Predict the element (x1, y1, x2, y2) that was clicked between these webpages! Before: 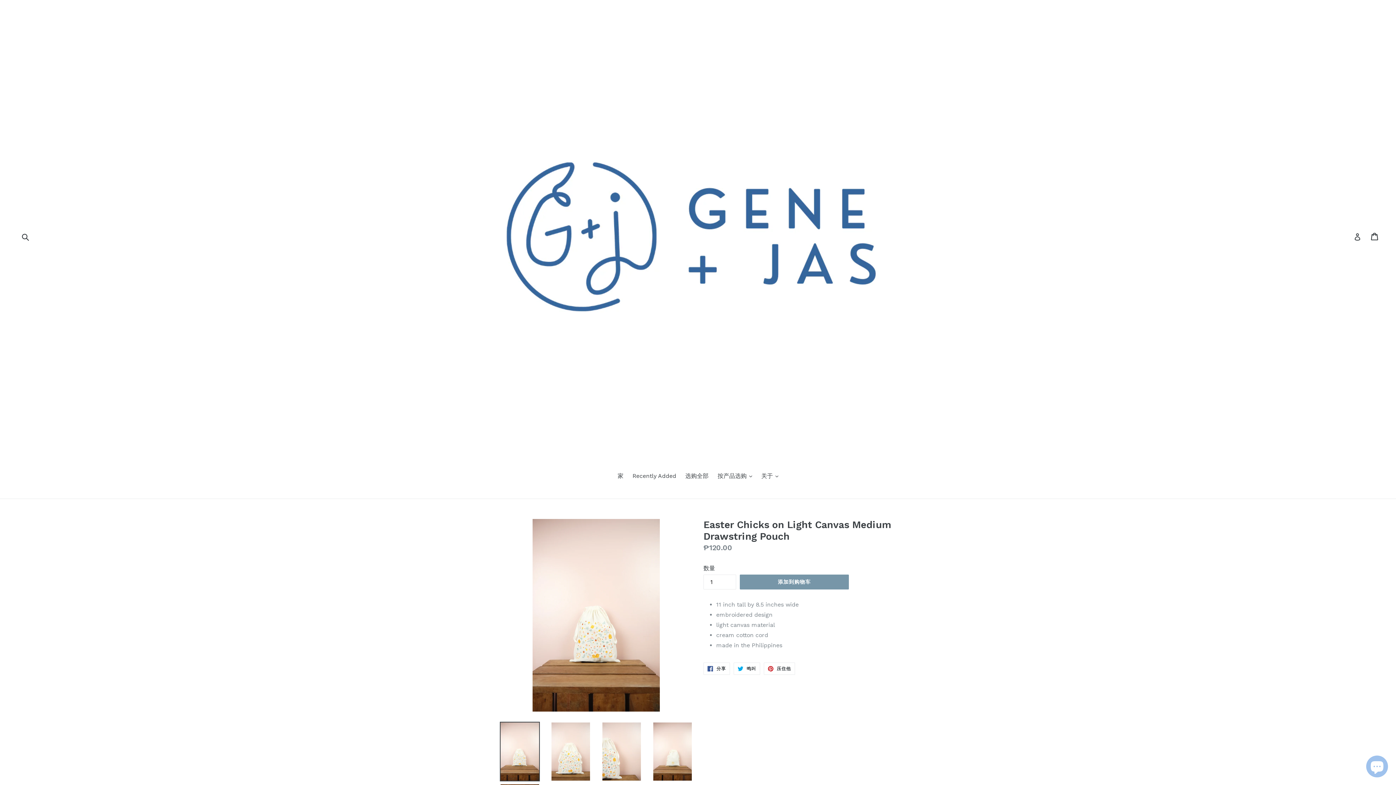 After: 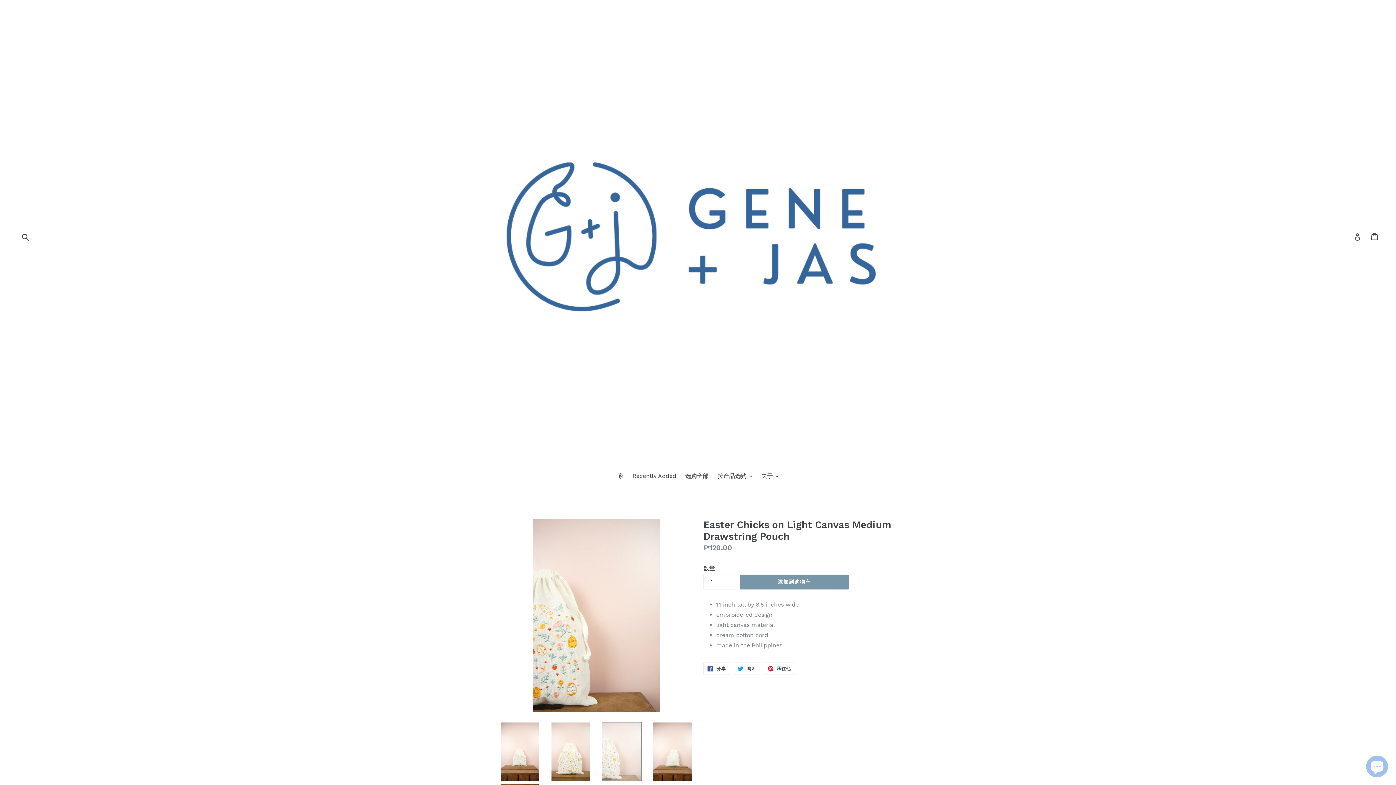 Action: bbox: (601, 722, 641, 781)